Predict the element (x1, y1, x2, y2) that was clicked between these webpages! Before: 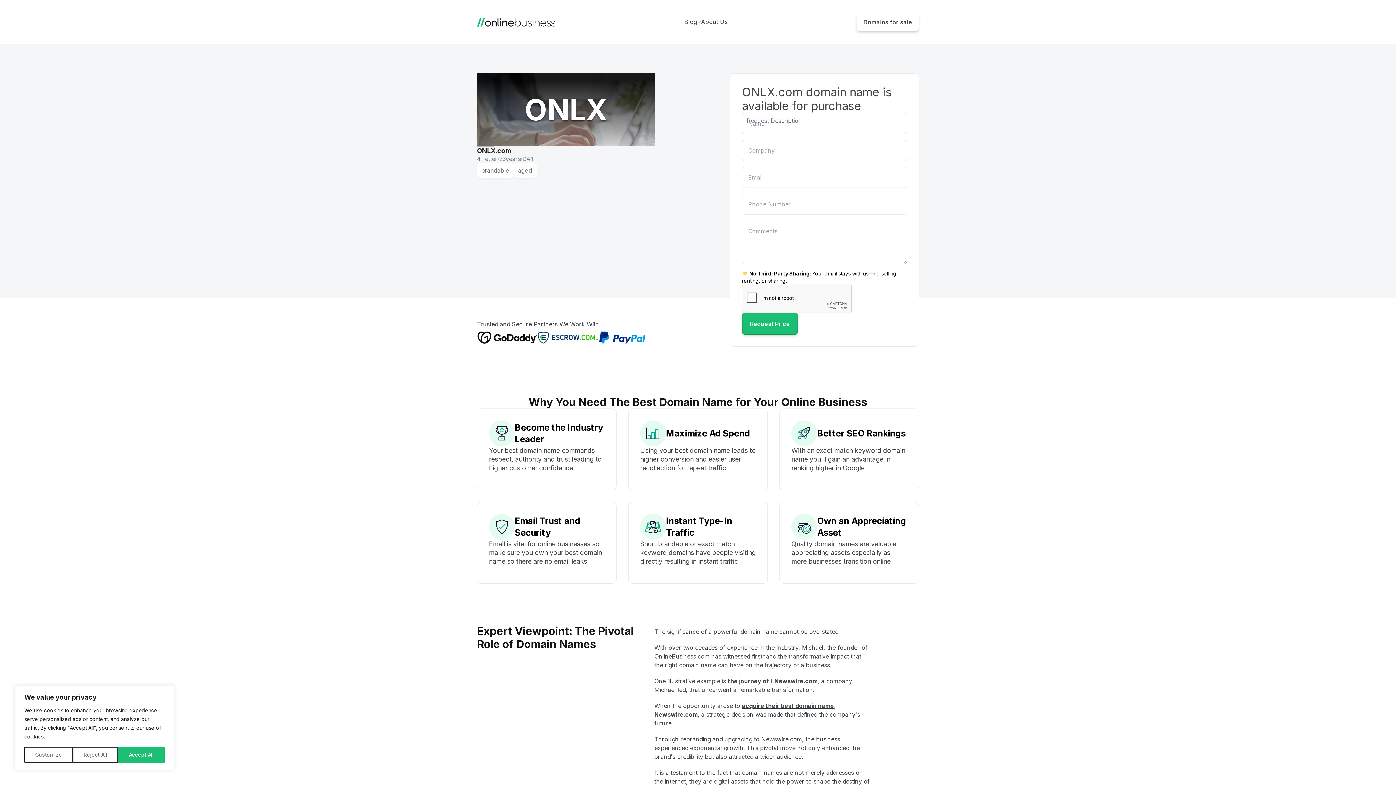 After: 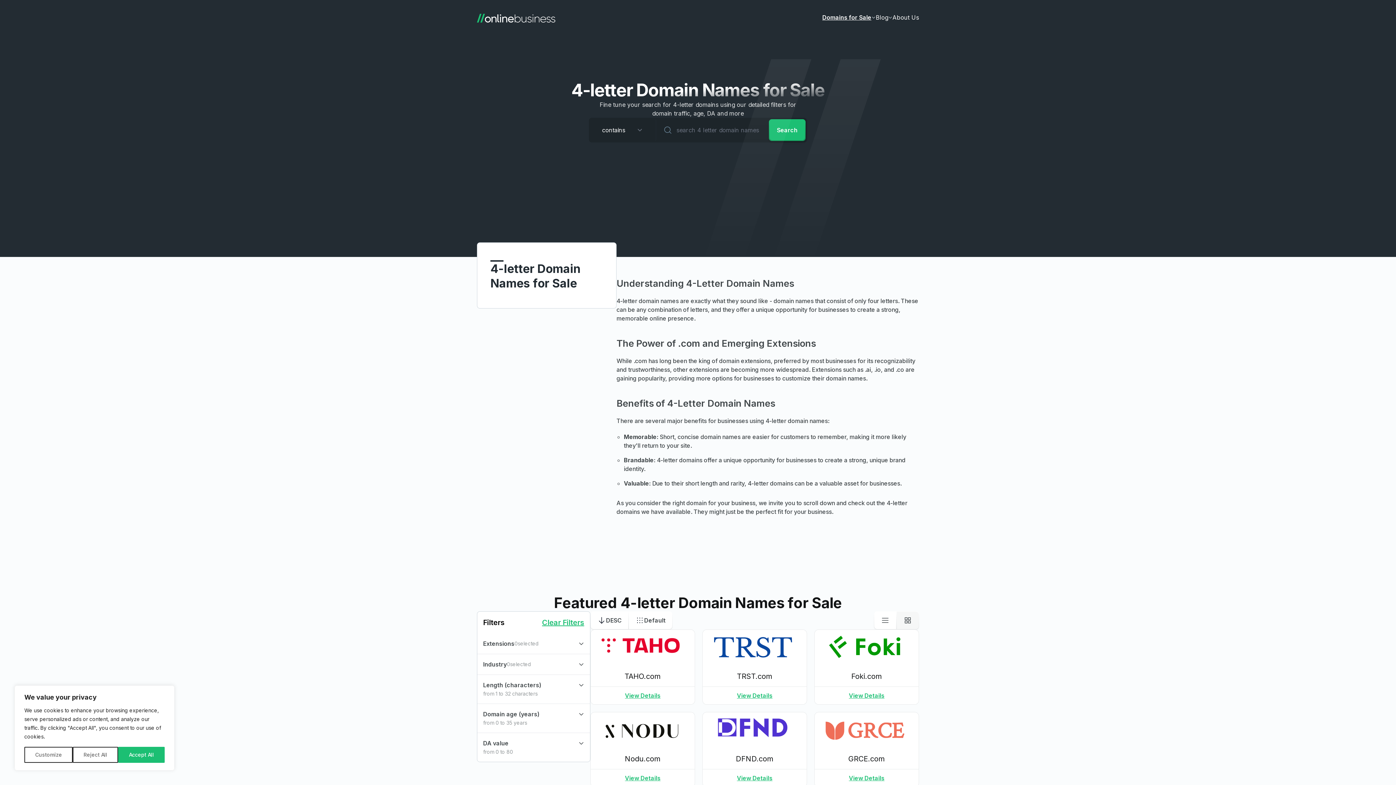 Action: label: 4-letter bbox: (477, 154, 497, 163)